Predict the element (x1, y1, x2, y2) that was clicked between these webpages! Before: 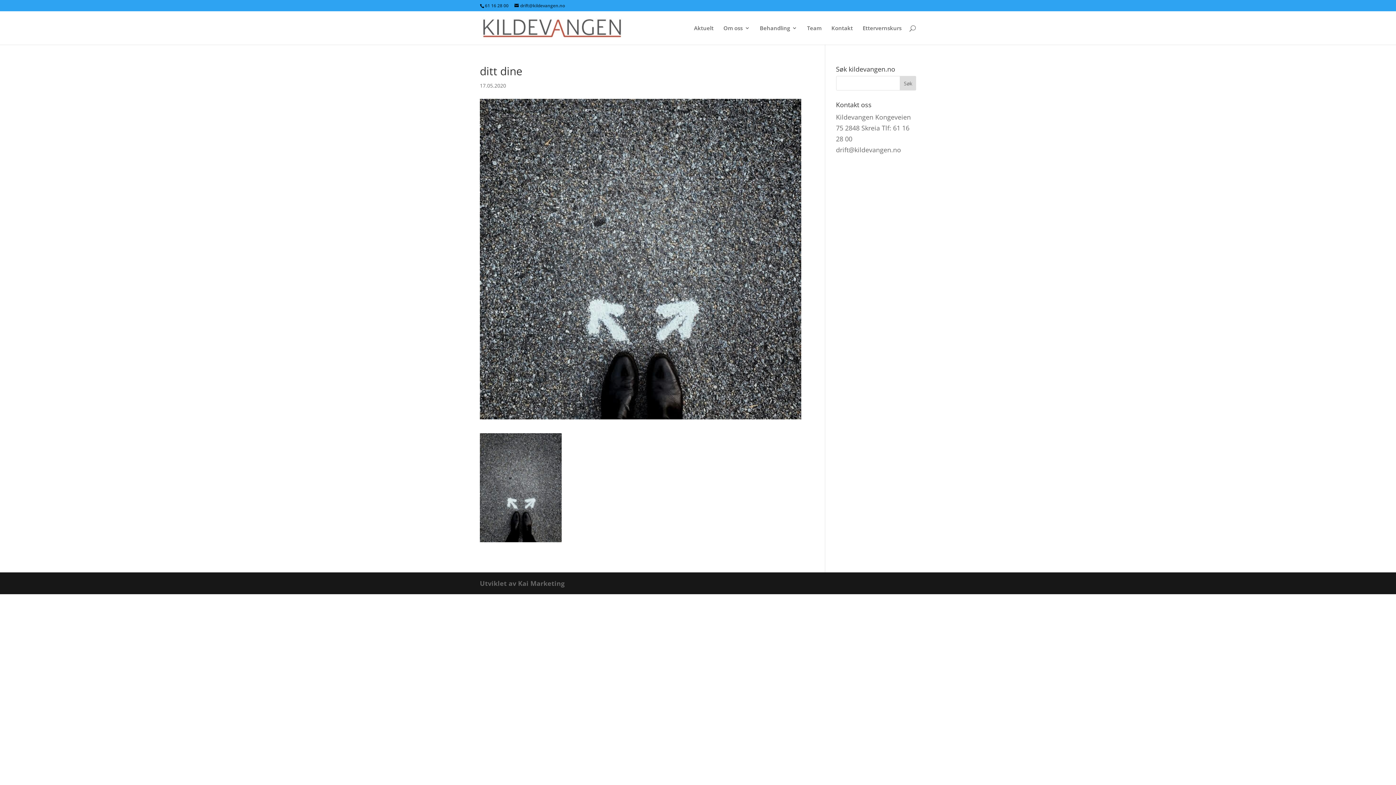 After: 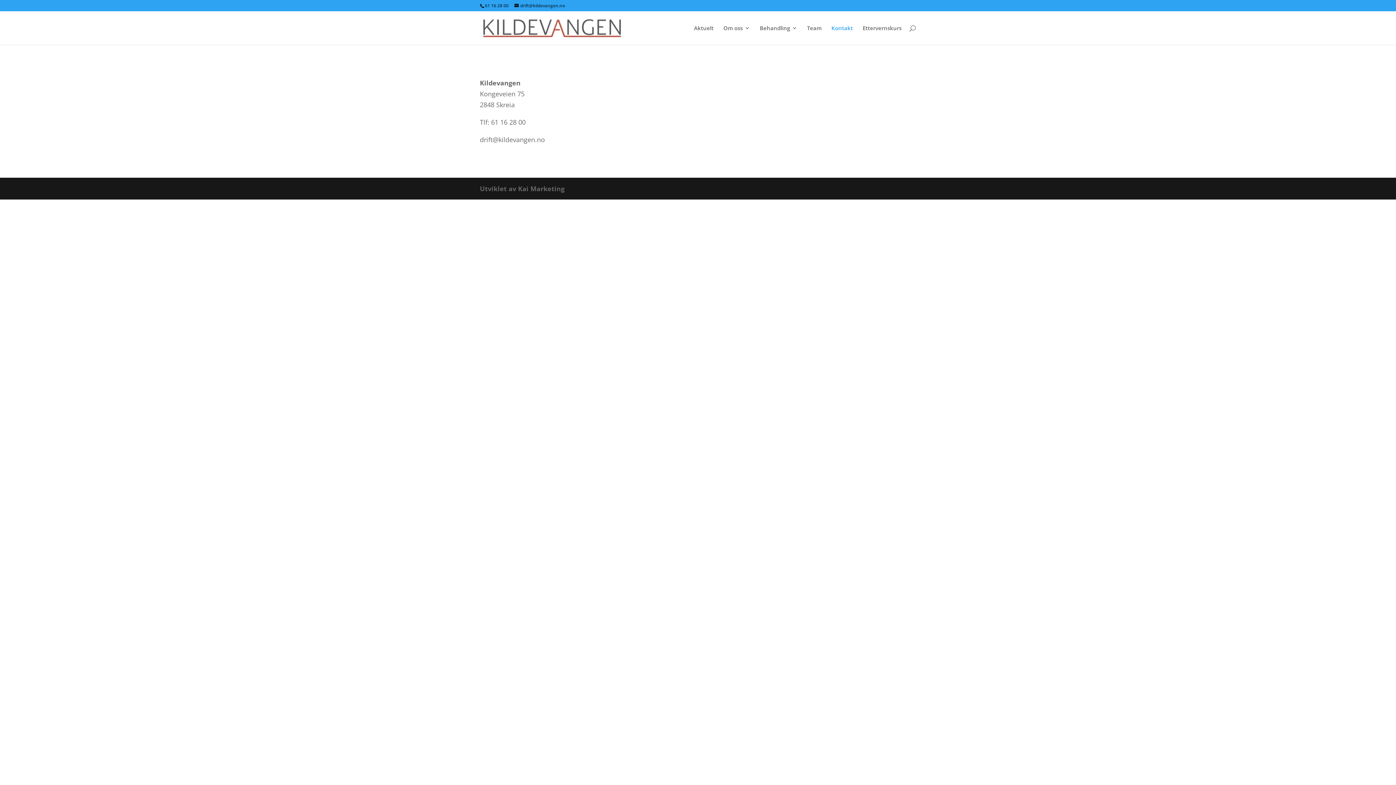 Action: bbox: (831, 25, 853, 44) label: Kontakt